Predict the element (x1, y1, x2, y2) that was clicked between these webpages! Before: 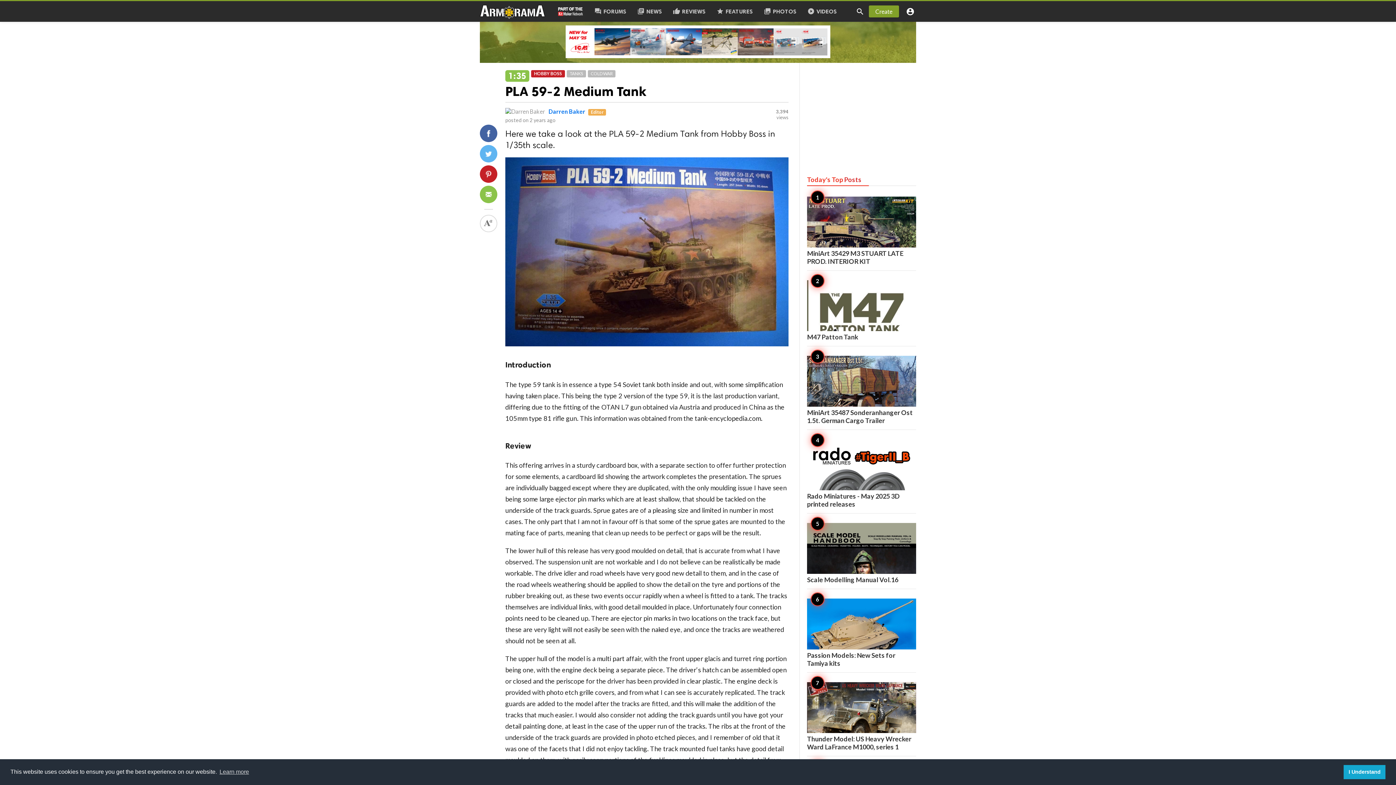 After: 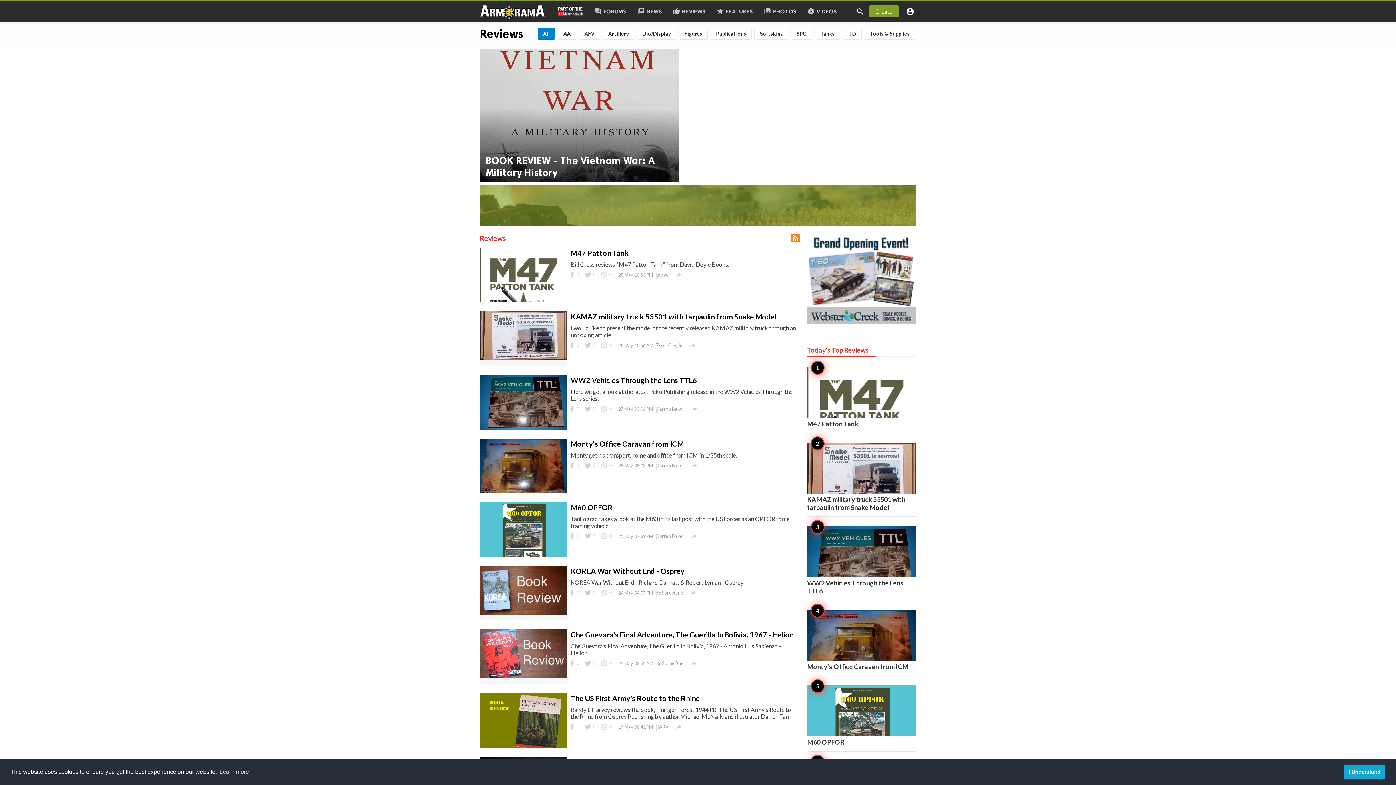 Action: bbox: (667, 1, 711, 22) label: thumb_up REVIEWS